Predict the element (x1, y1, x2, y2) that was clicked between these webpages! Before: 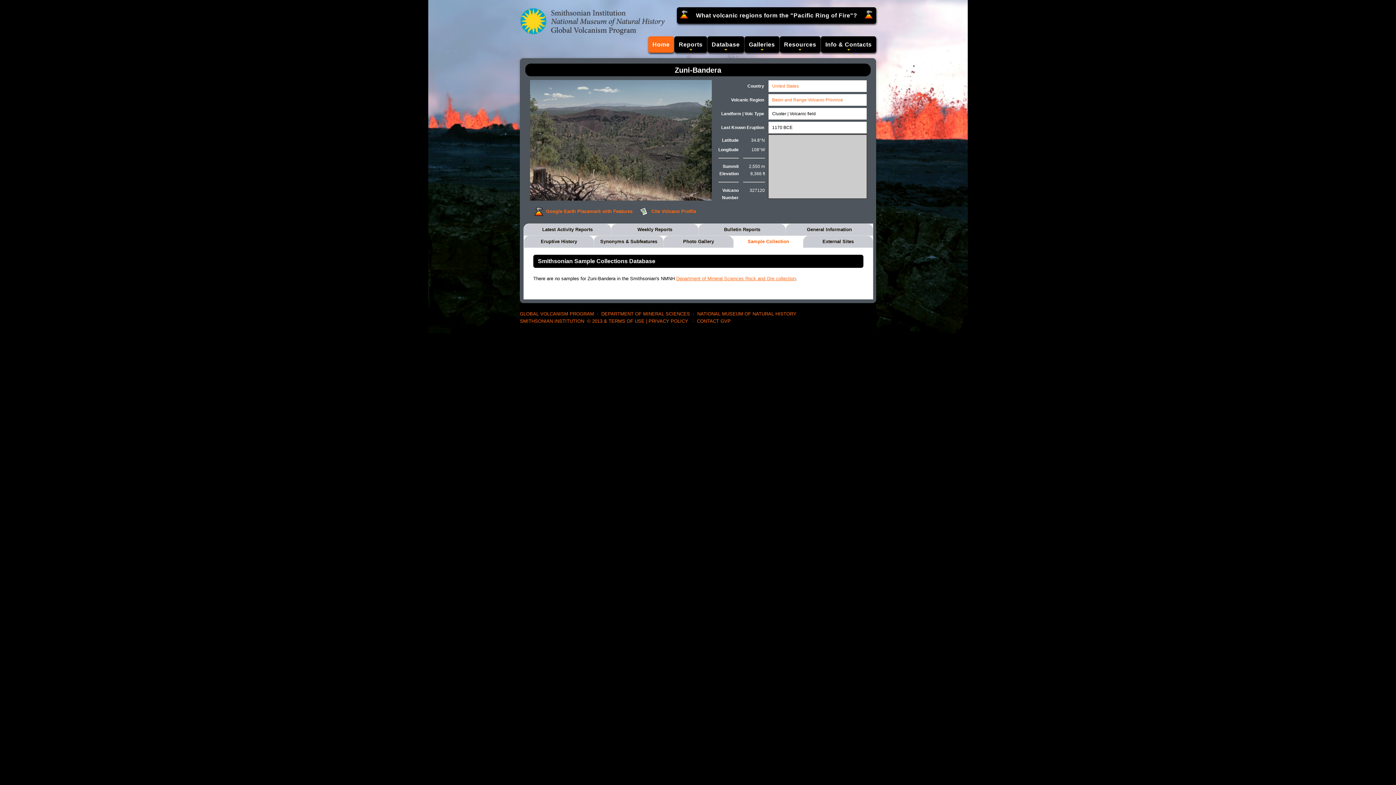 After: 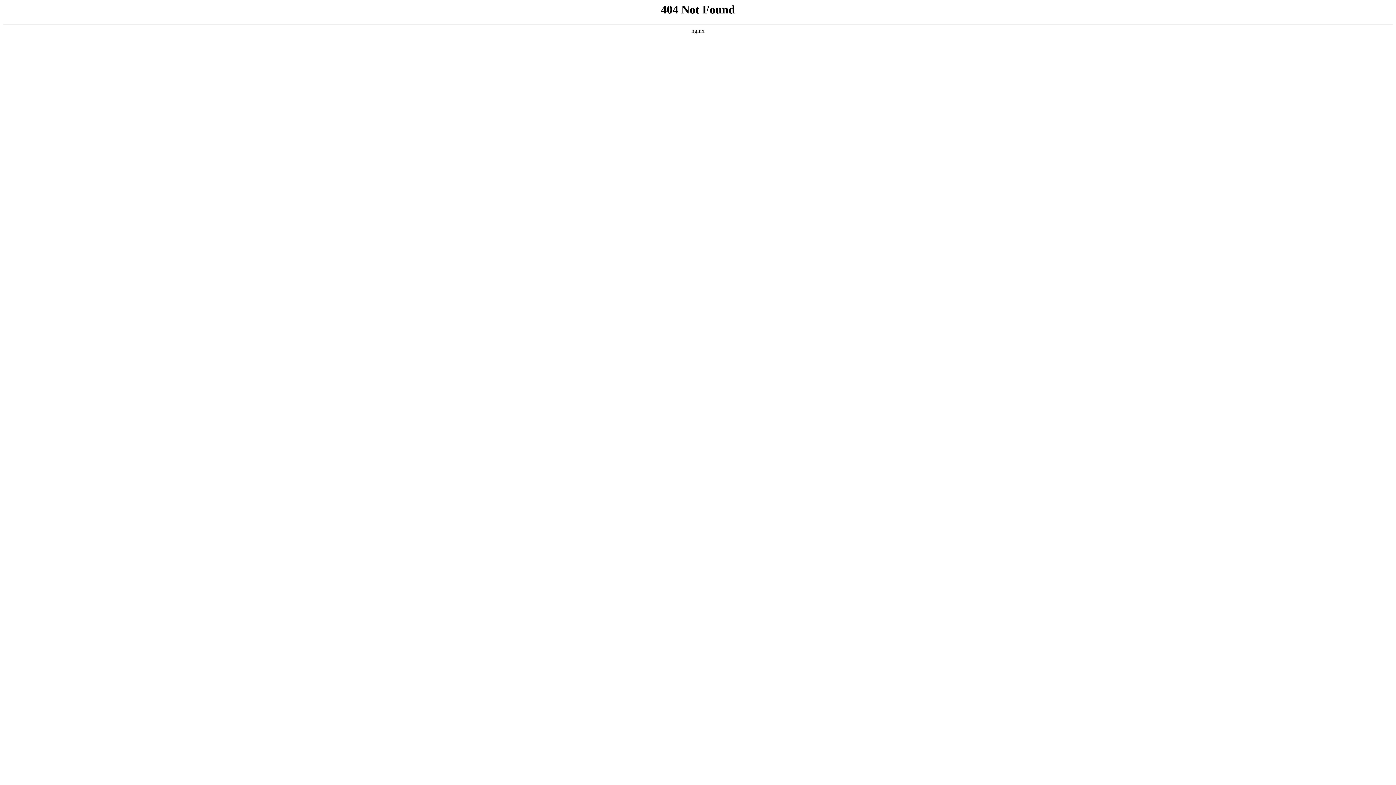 Action: bbox: (648, 318, 688, 323) label: PRIVACY POLICY